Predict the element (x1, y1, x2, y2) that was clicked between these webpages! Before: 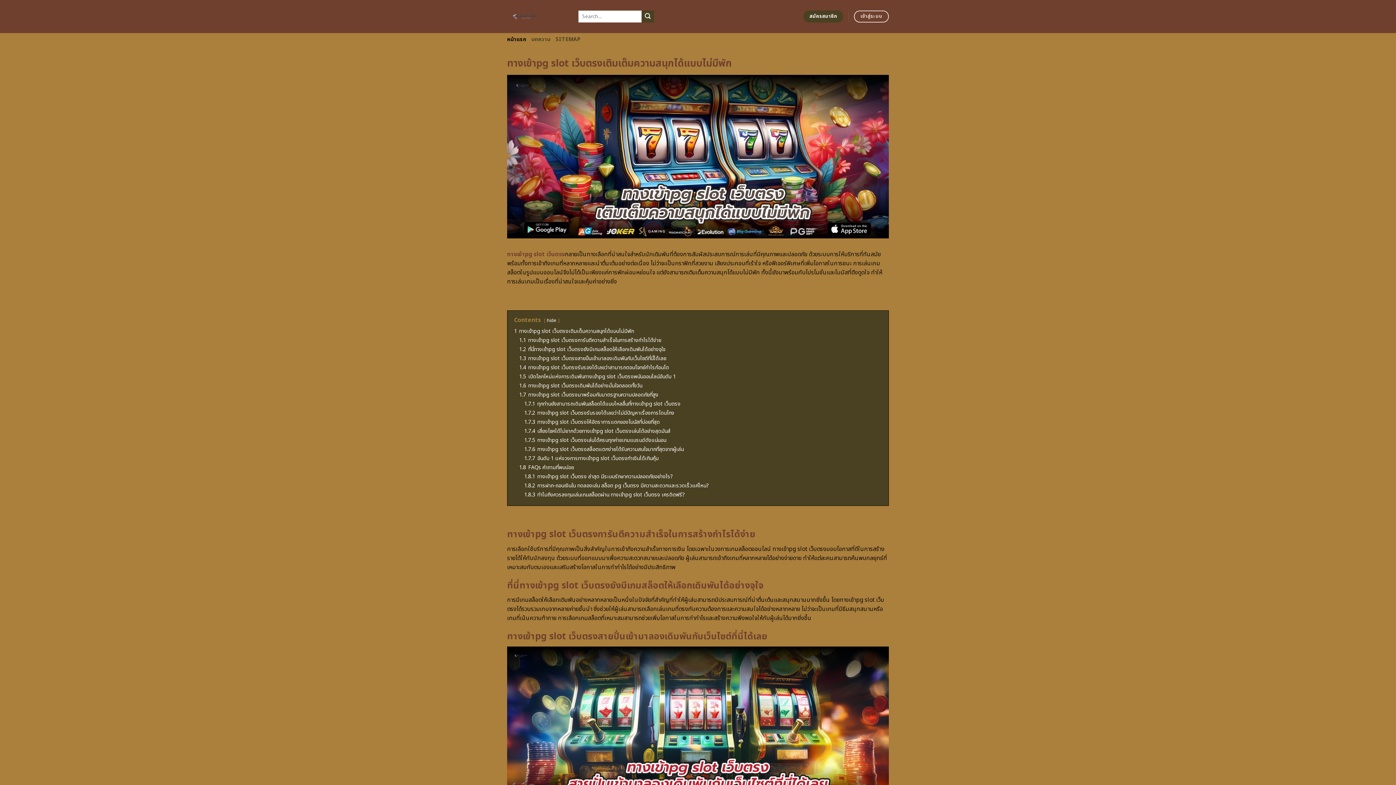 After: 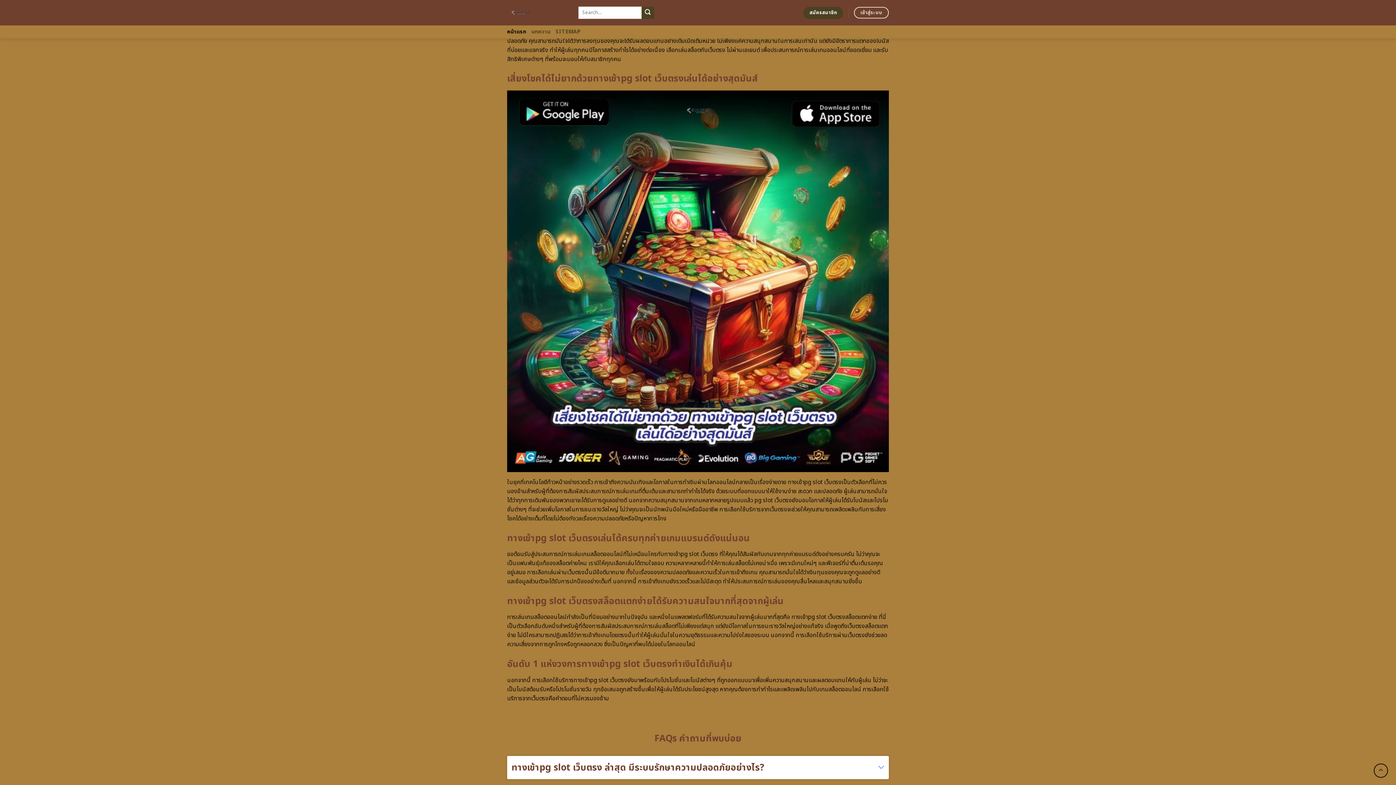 Action: label: 1.7.3 ทางเข้าpg slot เว็บตรงให้อัตราการแตกของโบนัสที่บ่อยที่สุด bbox: (524, 418, 660, 426)